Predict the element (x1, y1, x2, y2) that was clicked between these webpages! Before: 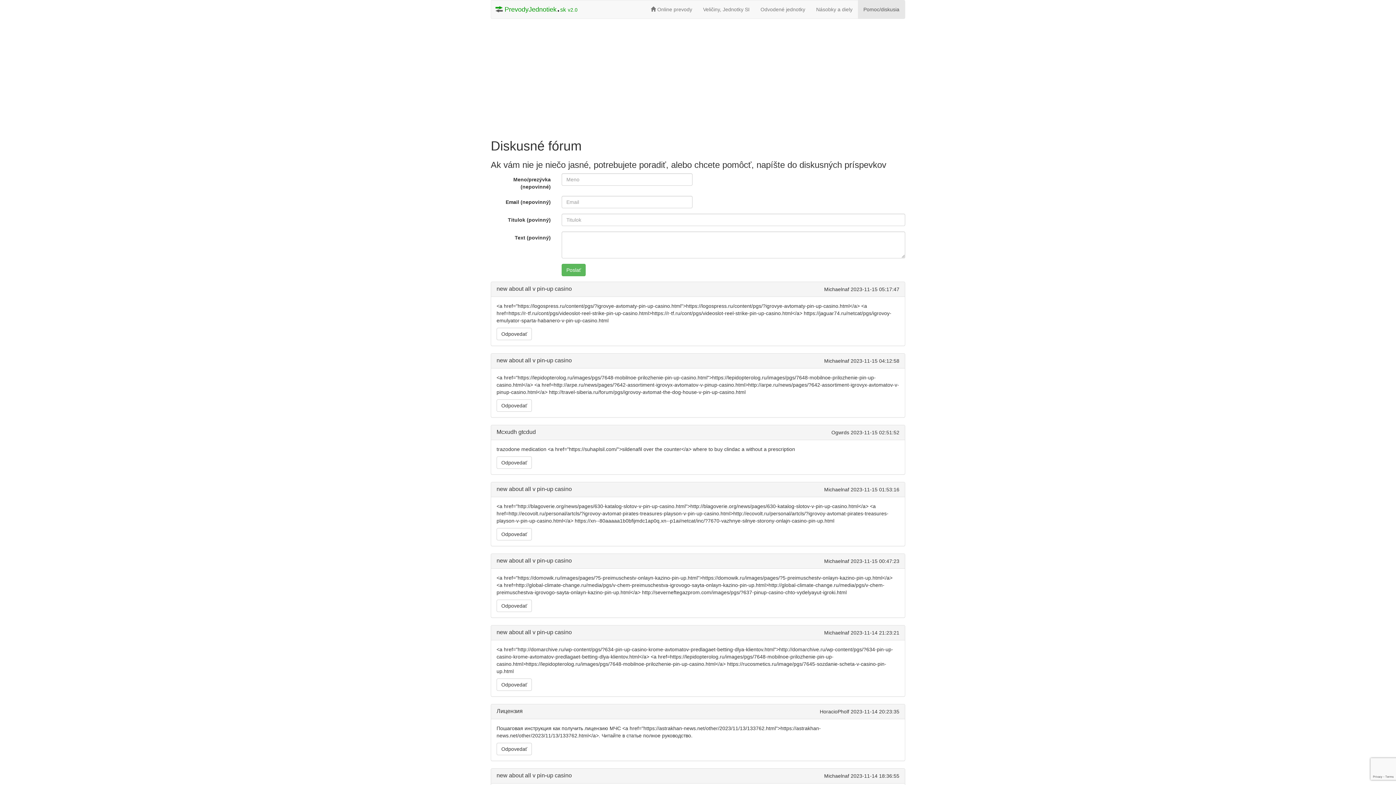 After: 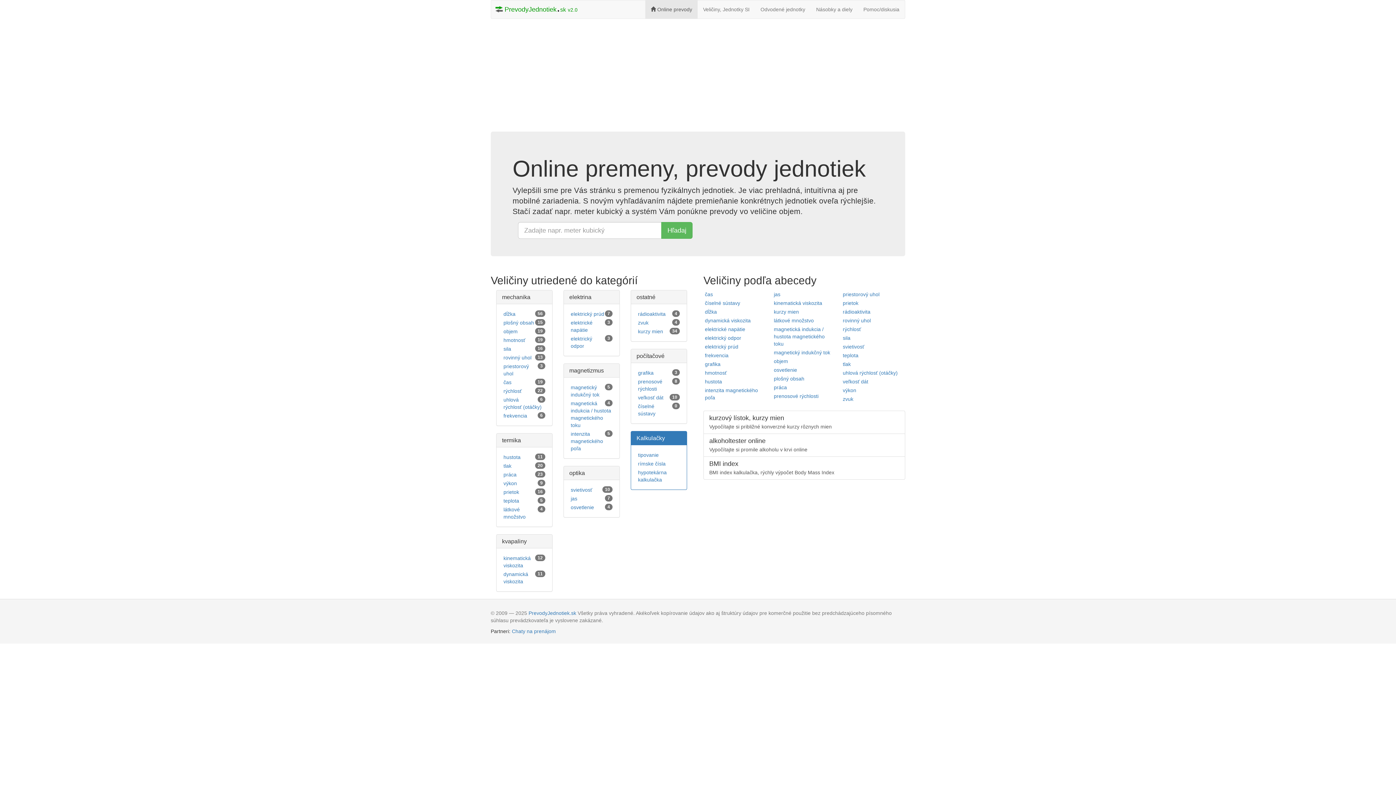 Action: label: PrevodyJednotiek.sk v2.0 bbox: (491, 0, 582, 18)